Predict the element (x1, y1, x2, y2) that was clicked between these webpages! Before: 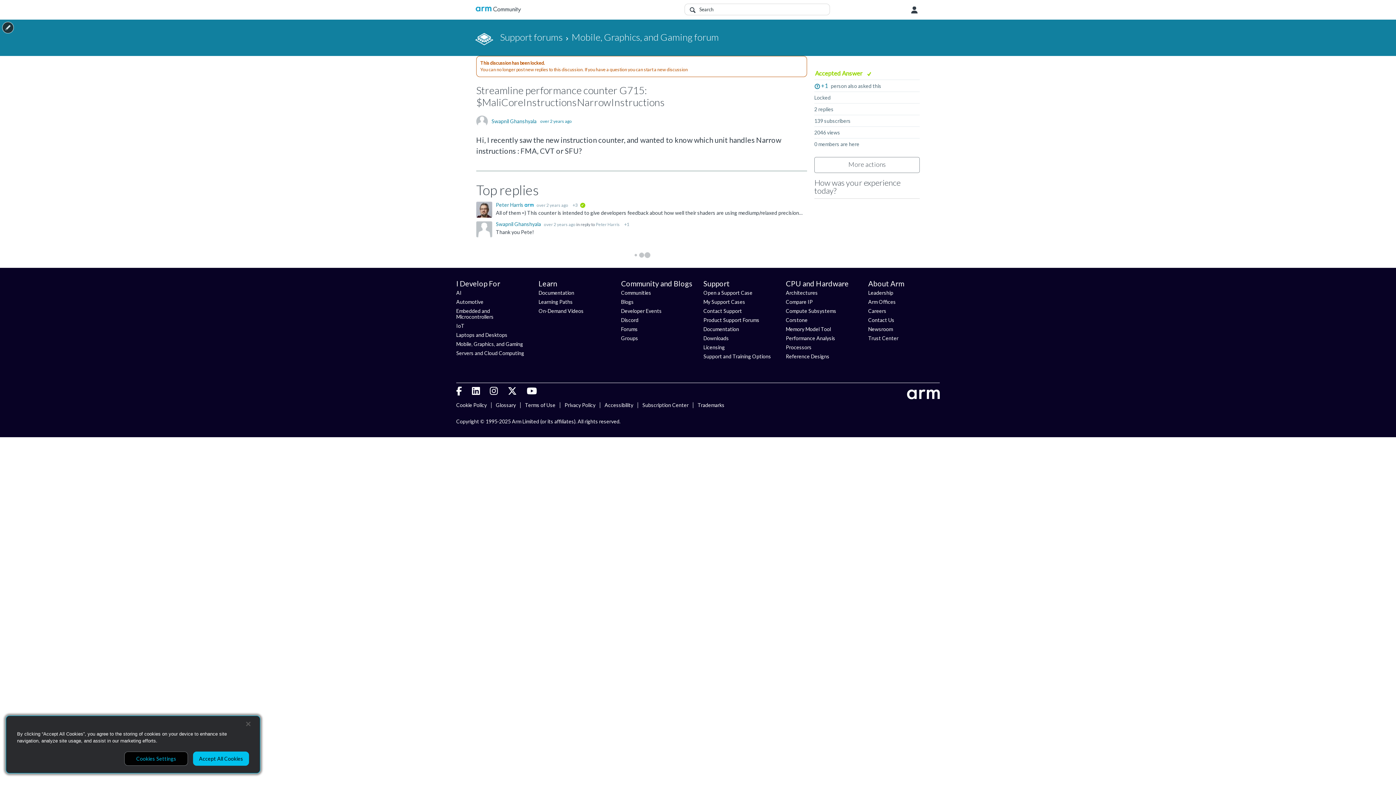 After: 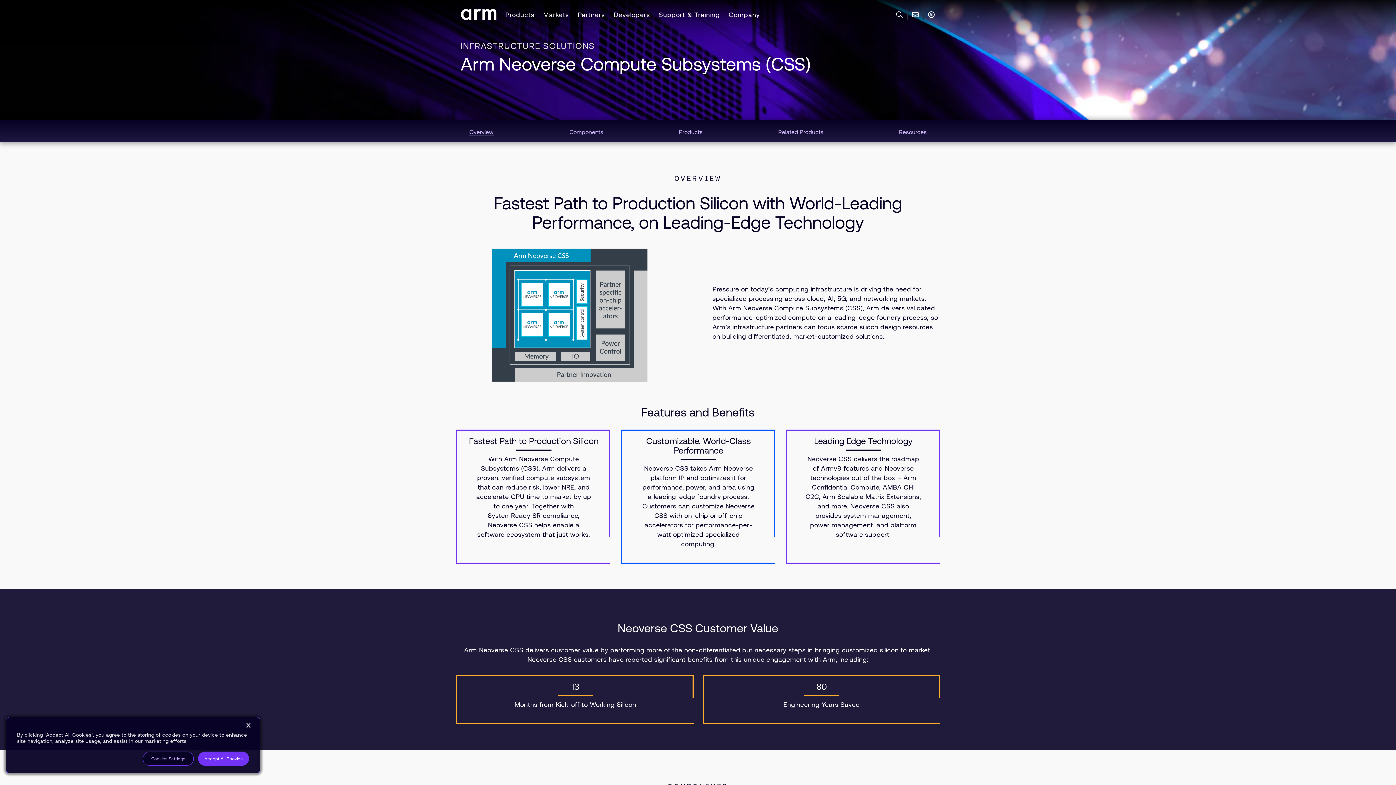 Action: bbox: (786, 308, 836, 314) label: Compute Subsystems